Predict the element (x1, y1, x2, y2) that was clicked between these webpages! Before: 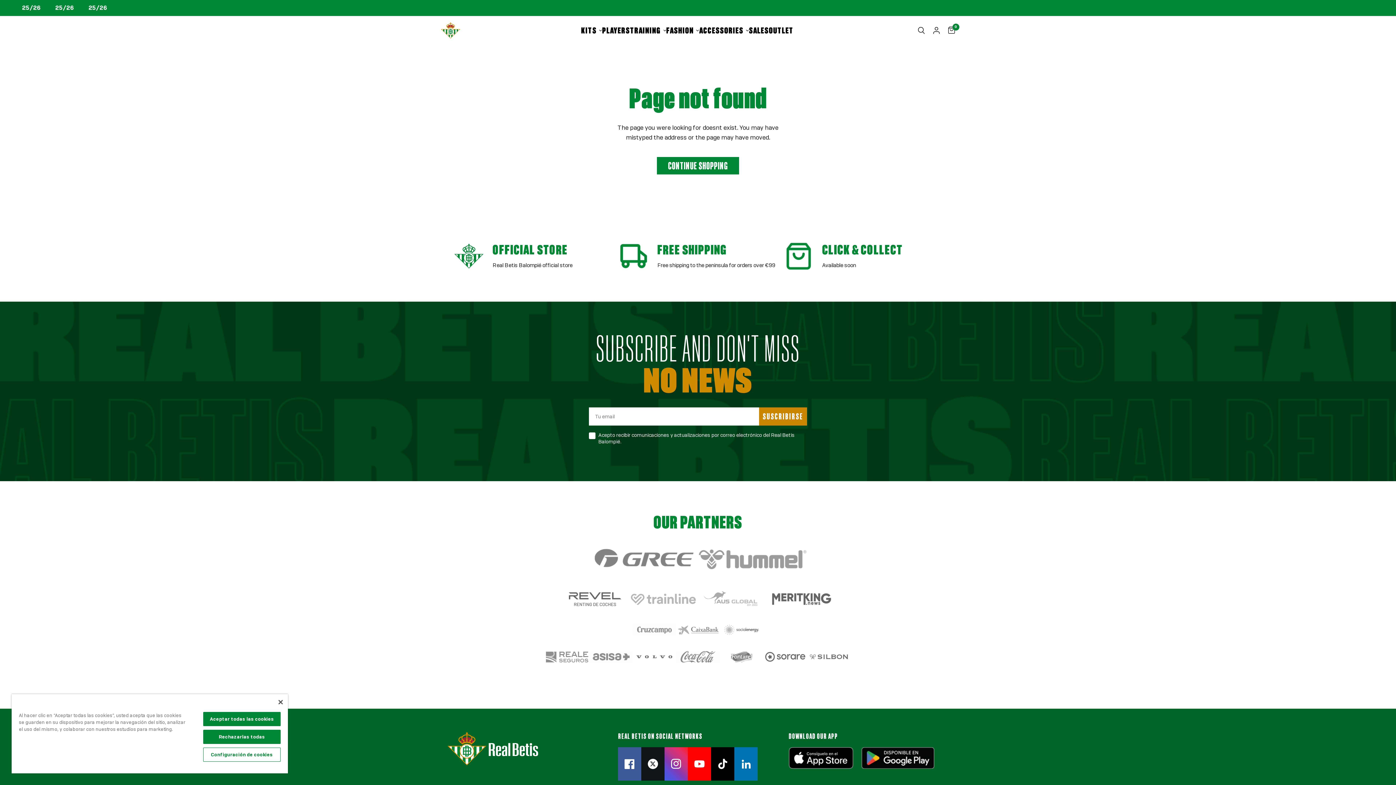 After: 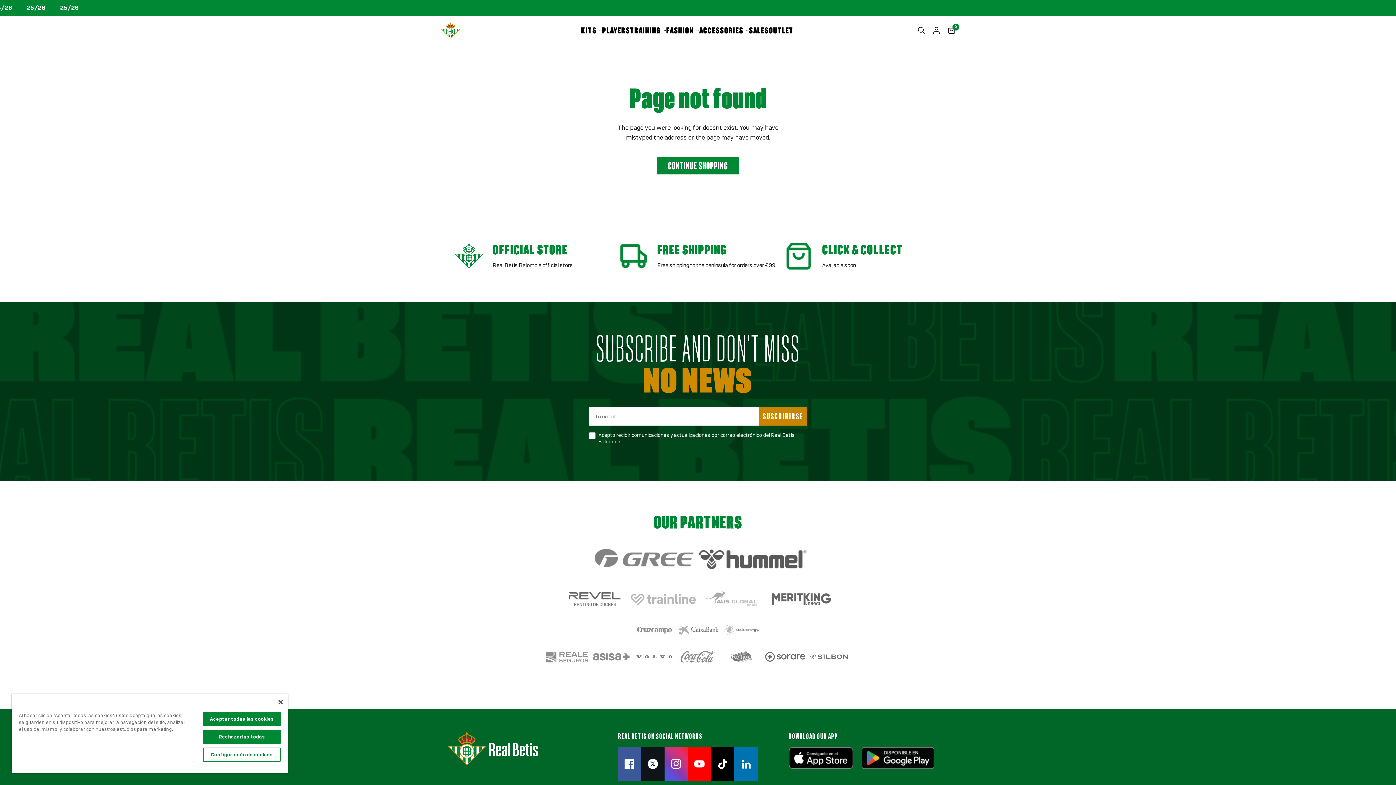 Action: bbox: (698, 544, 807, 575)